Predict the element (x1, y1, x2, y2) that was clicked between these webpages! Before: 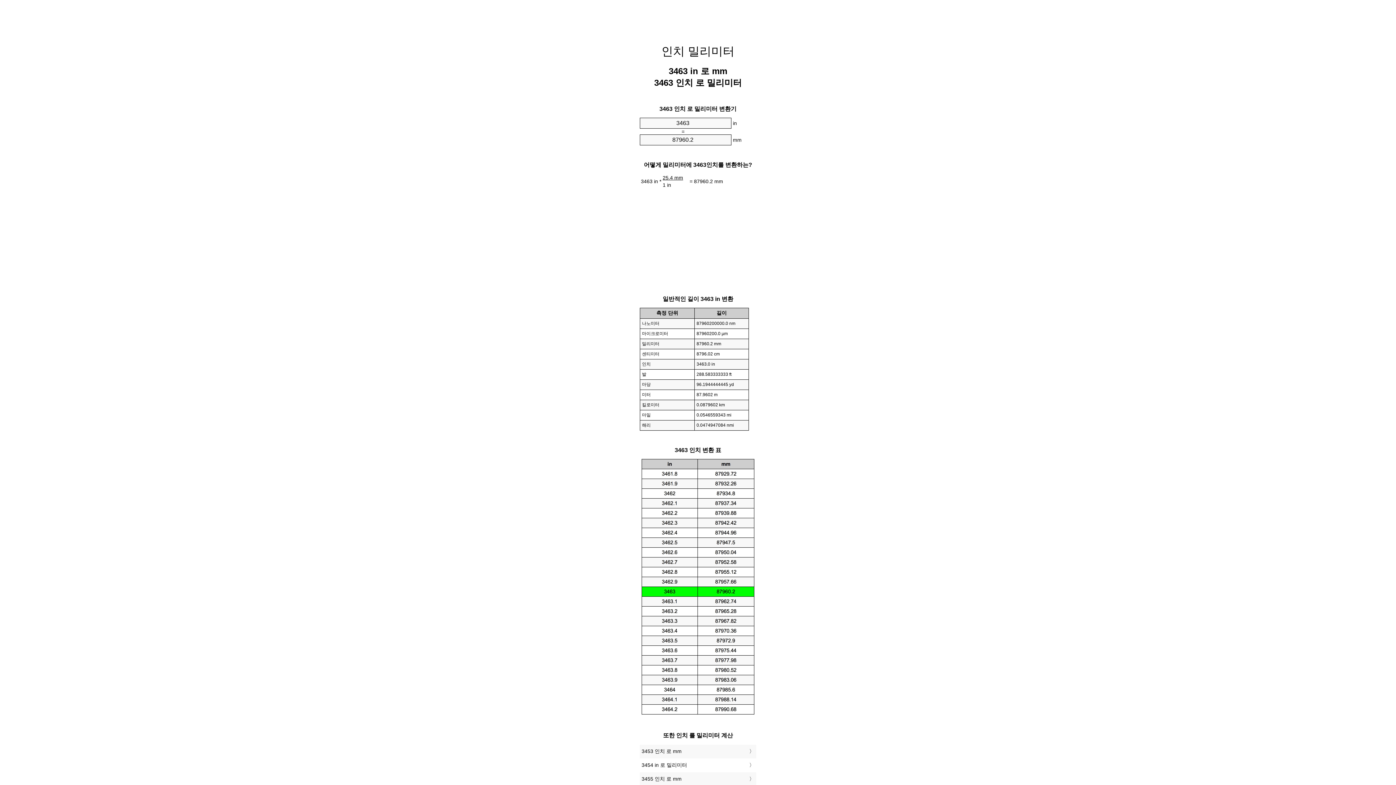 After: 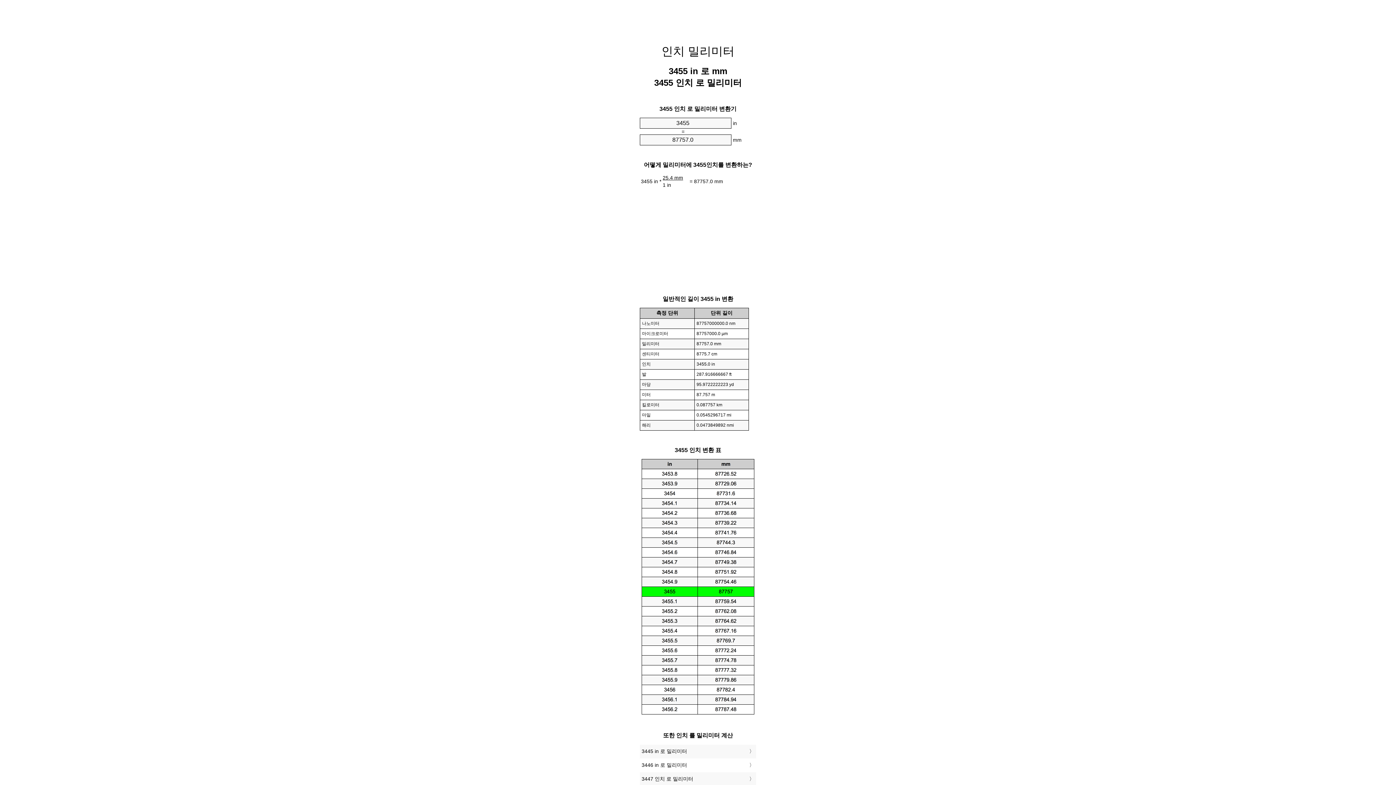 Action: label: 3455 인치 로 mm bbox: (641, 774, 754, 784)